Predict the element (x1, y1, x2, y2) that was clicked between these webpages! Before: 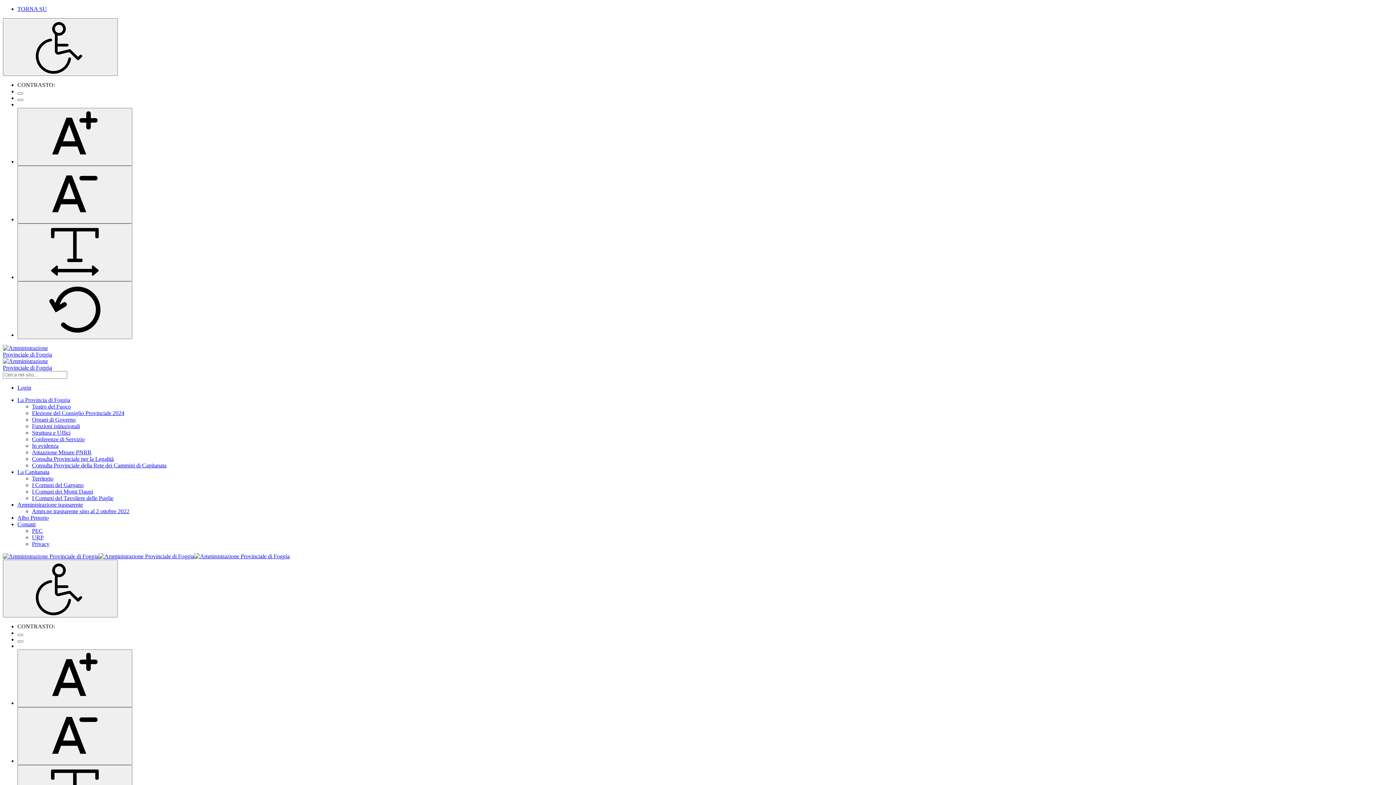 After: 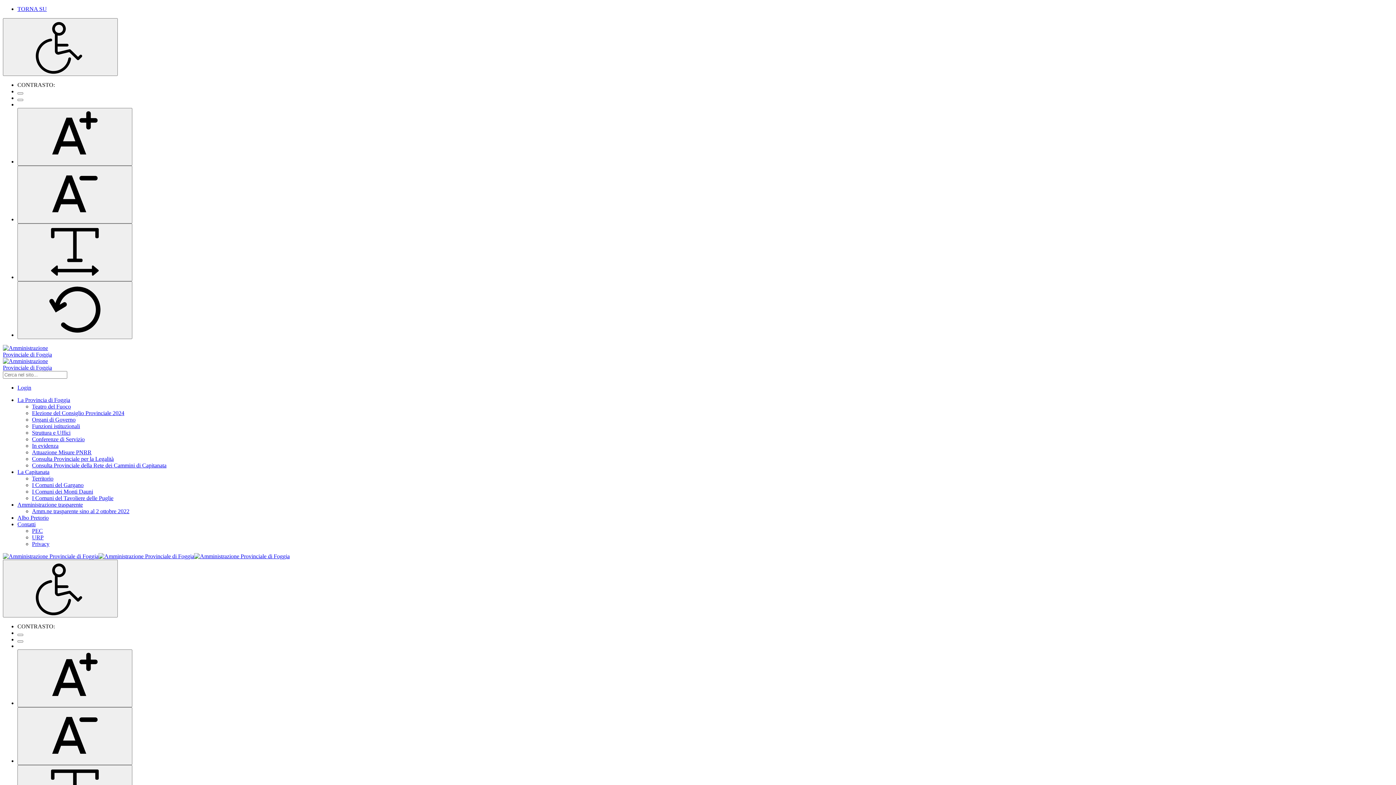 Action: bbox: (17, 165, 132, 223) label: Diminuisci carattere